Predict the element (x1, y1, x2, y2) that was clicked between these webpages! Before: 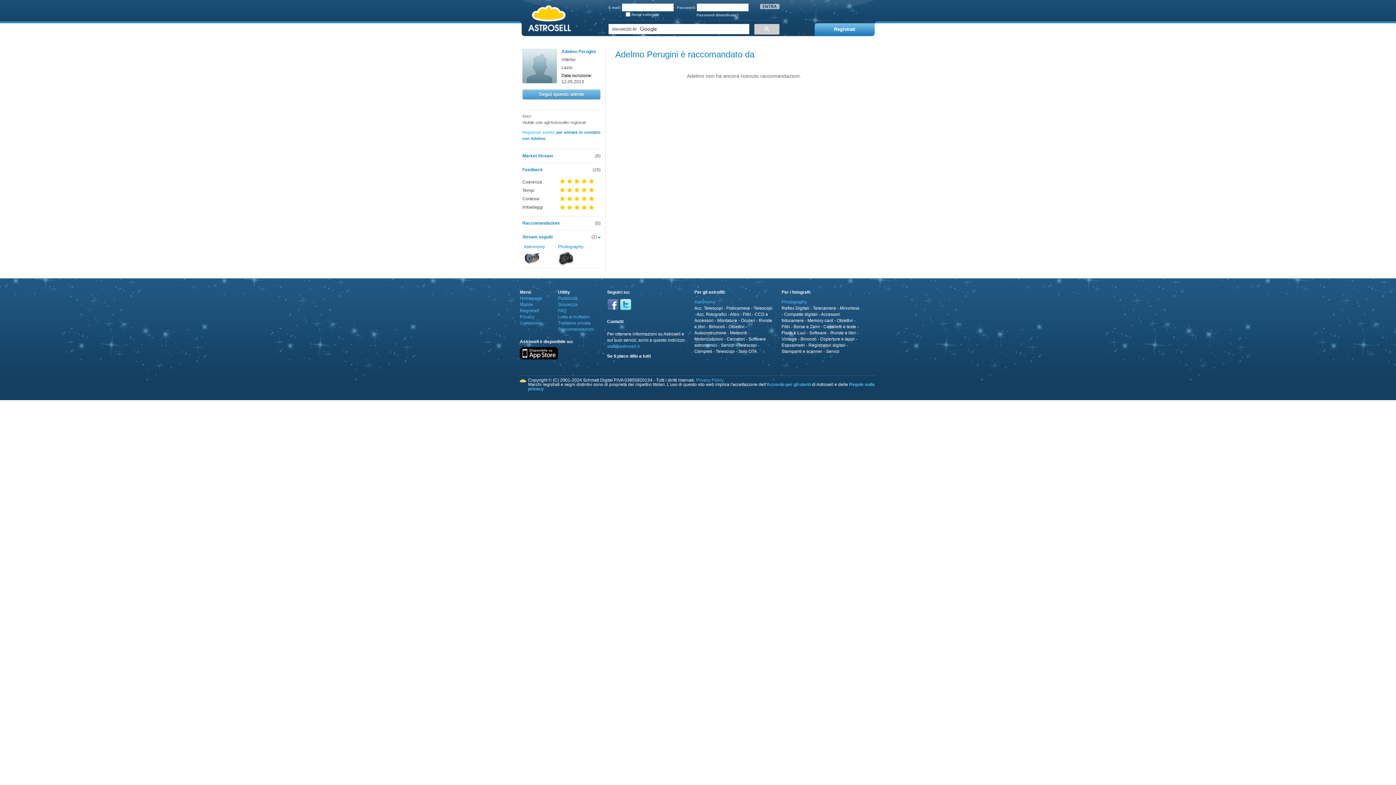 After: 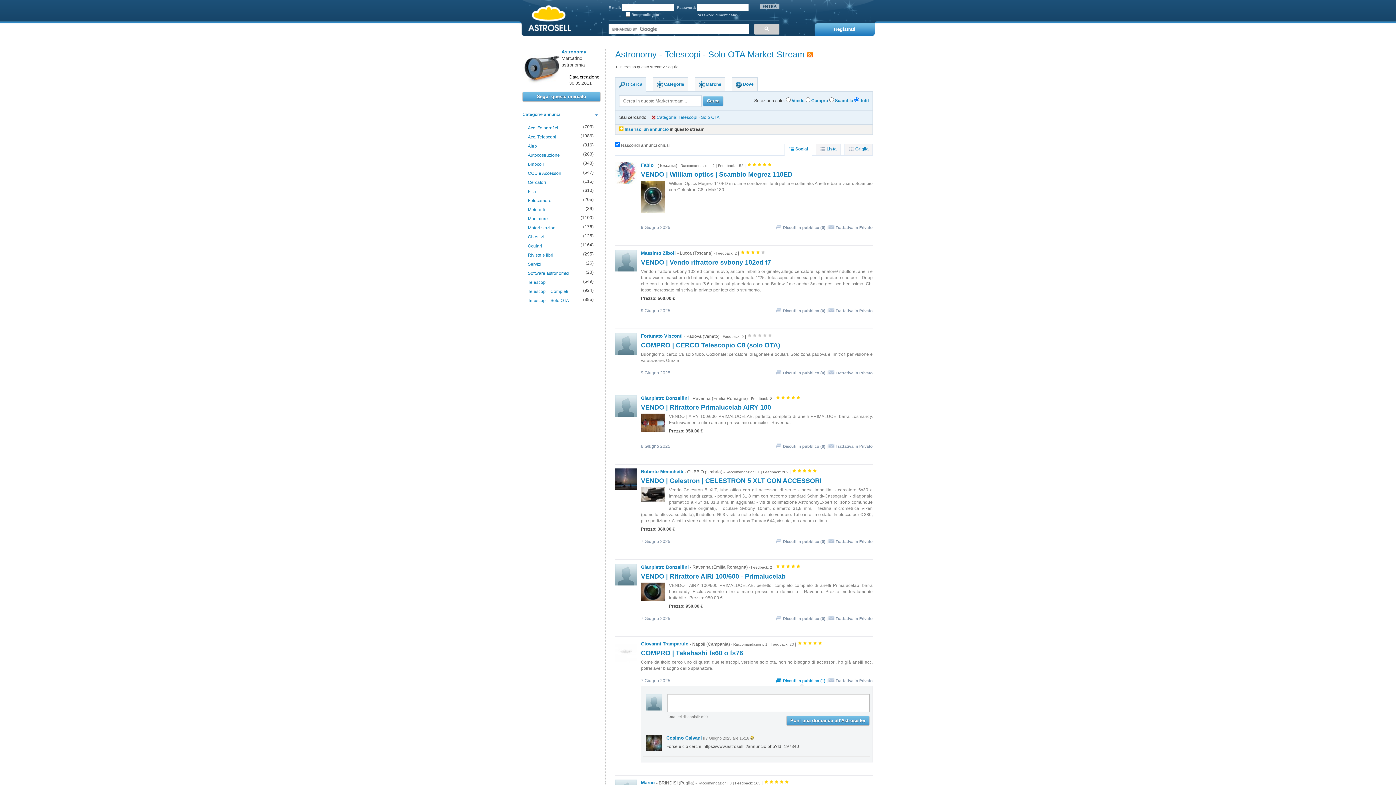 Action: bbox: (716, 349, 757, 354) label: Telescopi - Solo OTA